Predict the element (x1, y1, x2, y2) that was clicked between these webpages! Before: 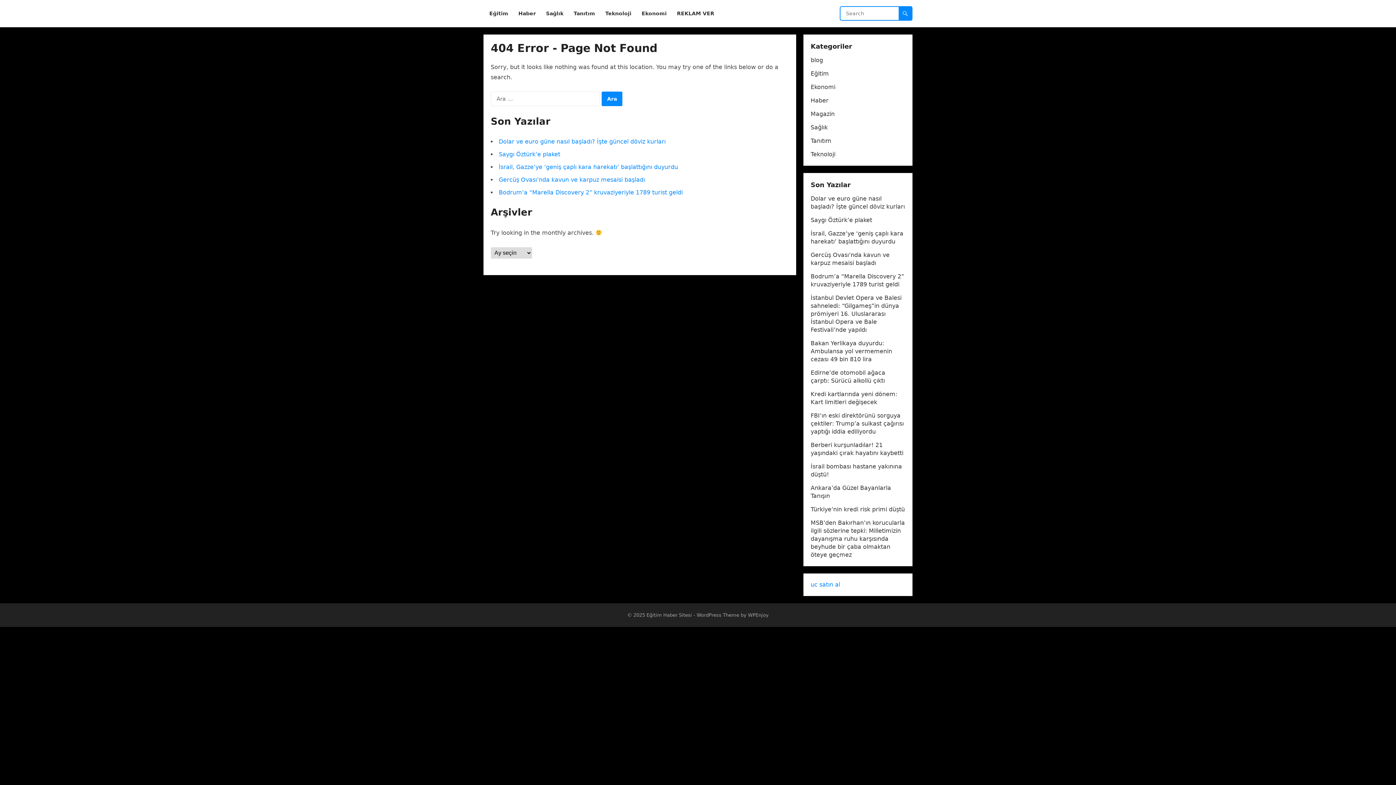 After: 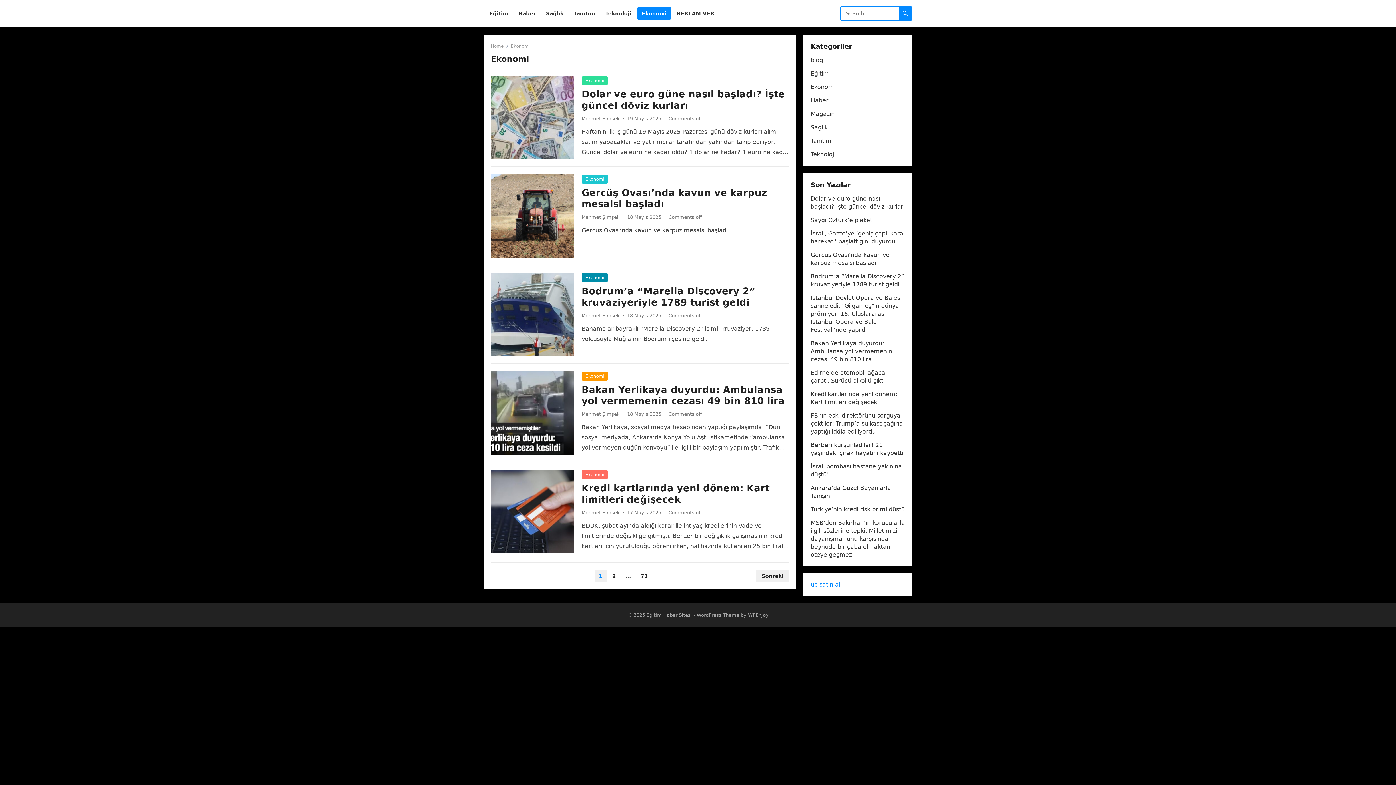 Action: bbox: (637, 0, 671, 27) label: Ekonomi